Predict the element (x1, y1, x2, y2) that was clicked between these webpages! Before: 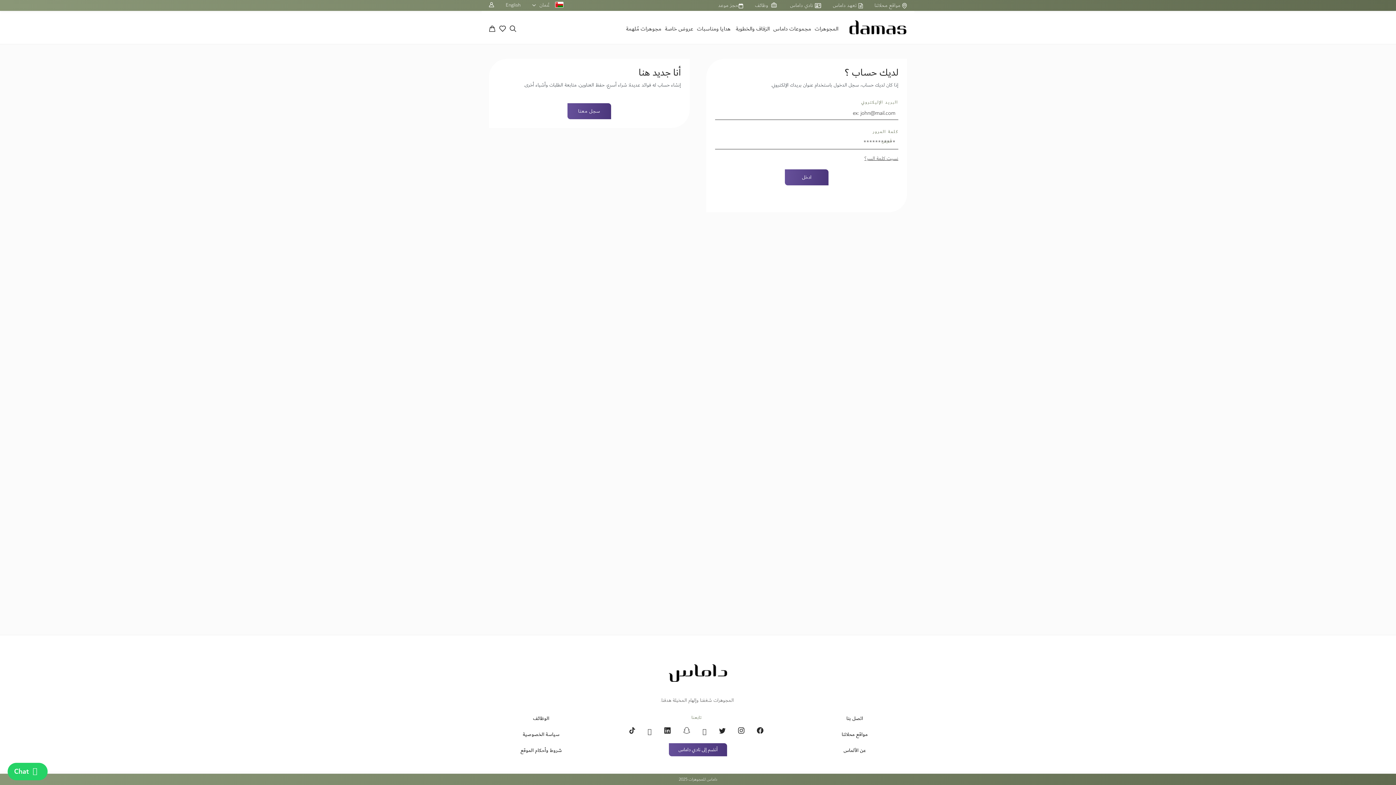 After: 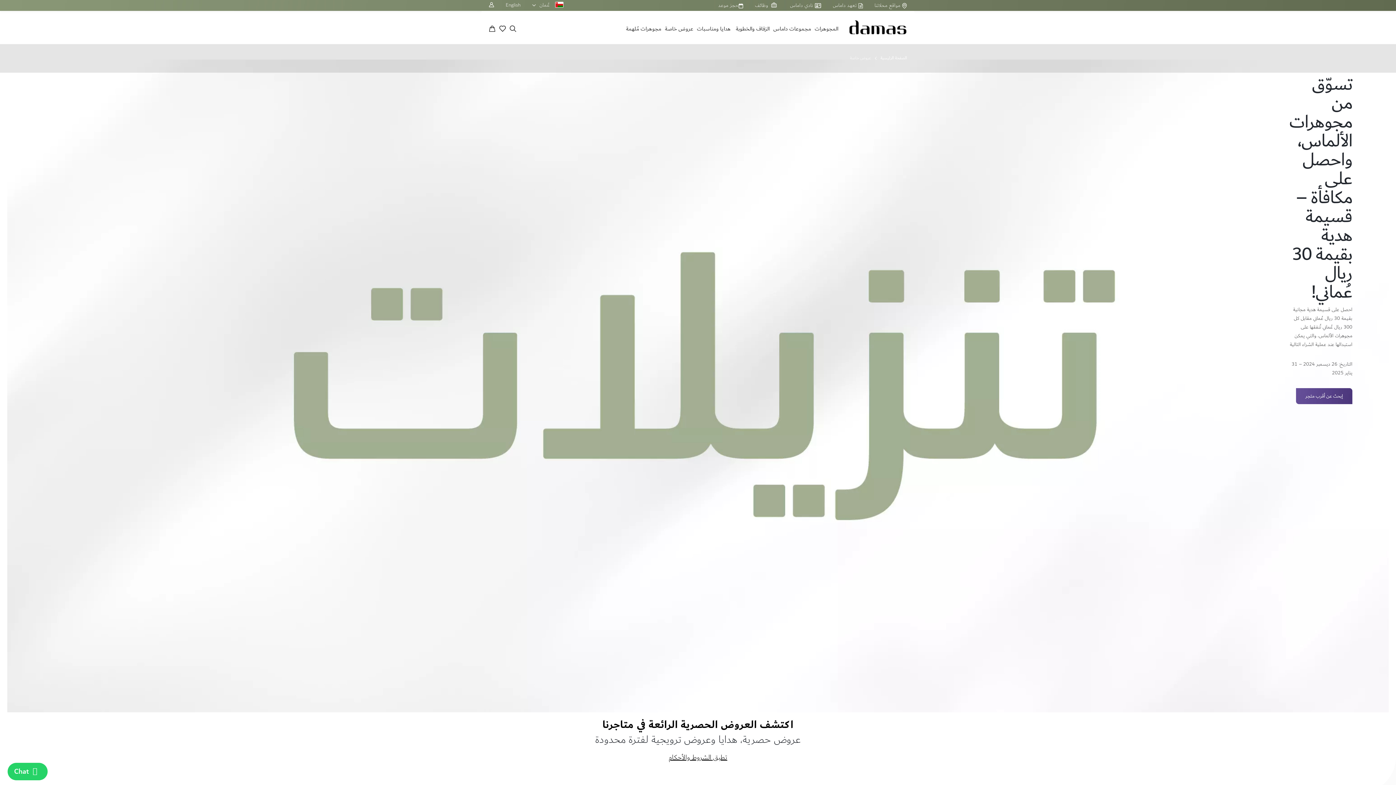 Action: bbox: (665, 26, 693, 34) label: عروض خاصة